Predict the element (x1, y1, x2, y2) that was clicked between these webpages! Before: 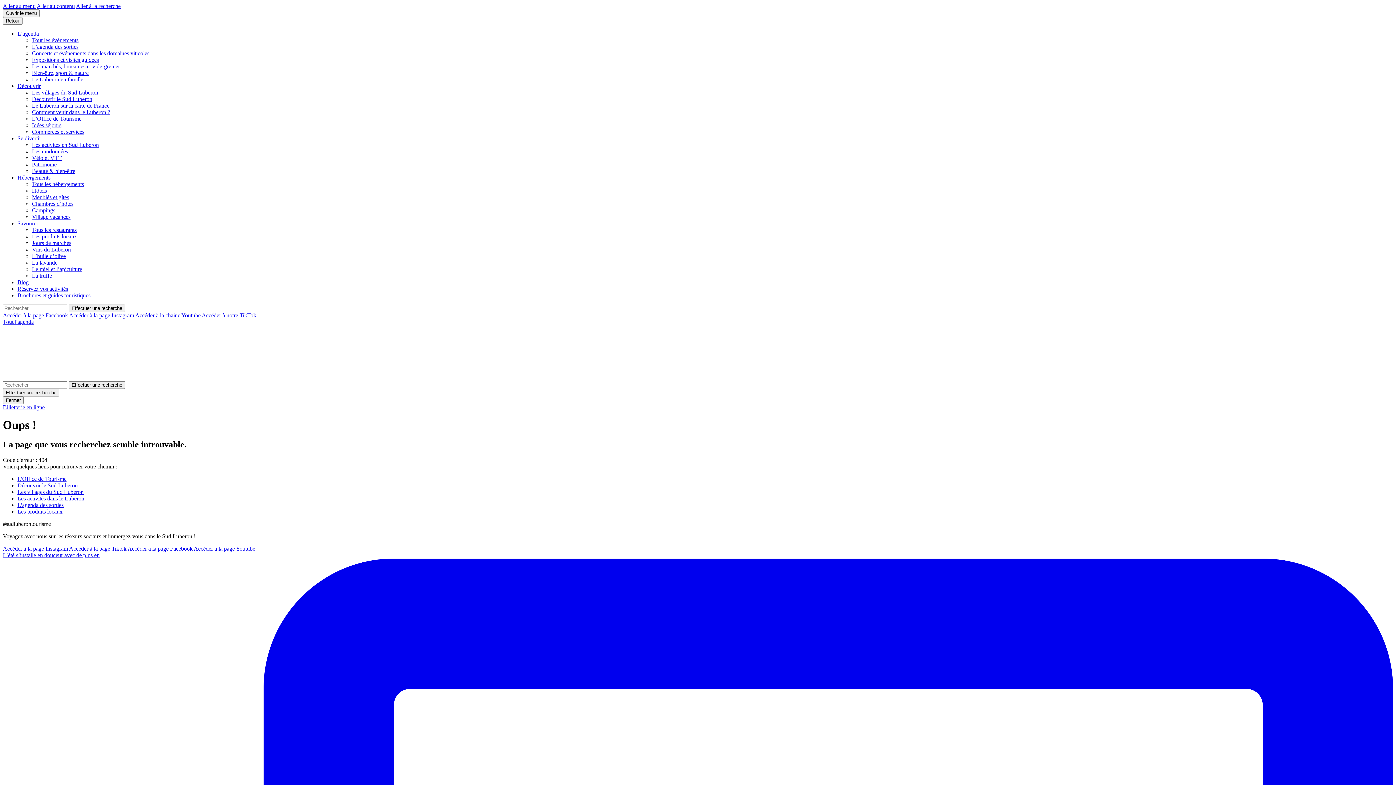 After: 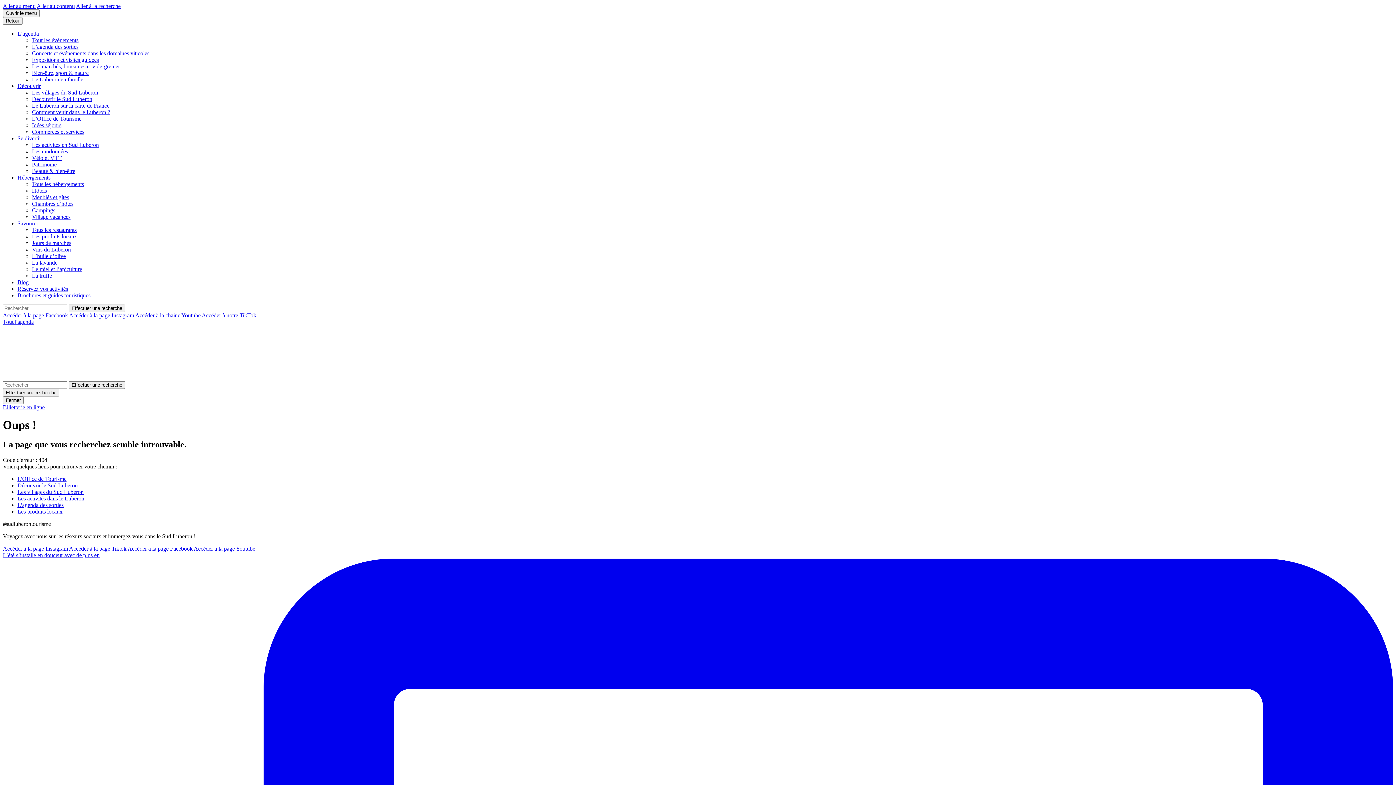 Action: label: Accéder à la page Tiktok bbox: (69, 545, 126, 551)